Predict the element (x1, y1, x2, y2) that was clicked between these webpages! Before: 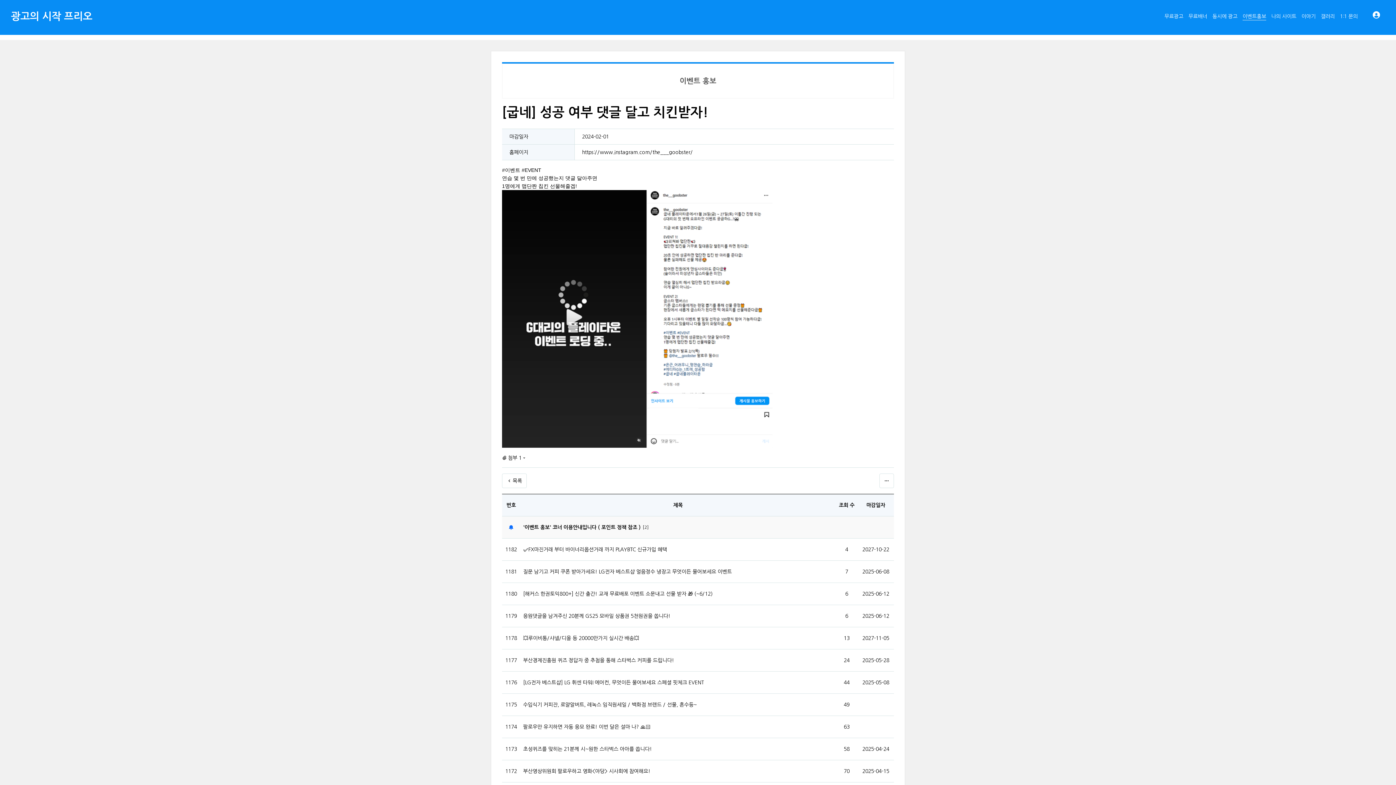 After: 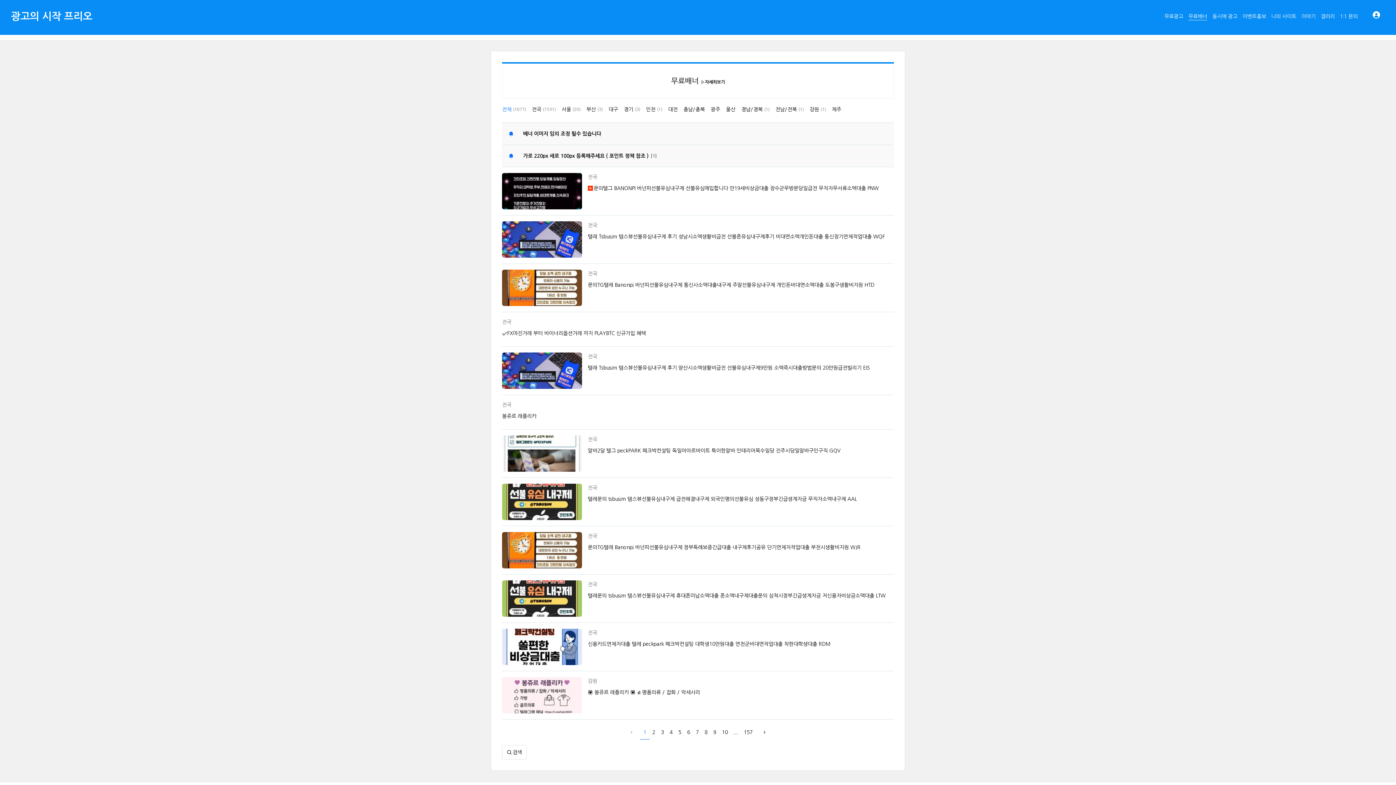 Action: label: 무료배너 bbox: (1188, 0, 1207, 32)